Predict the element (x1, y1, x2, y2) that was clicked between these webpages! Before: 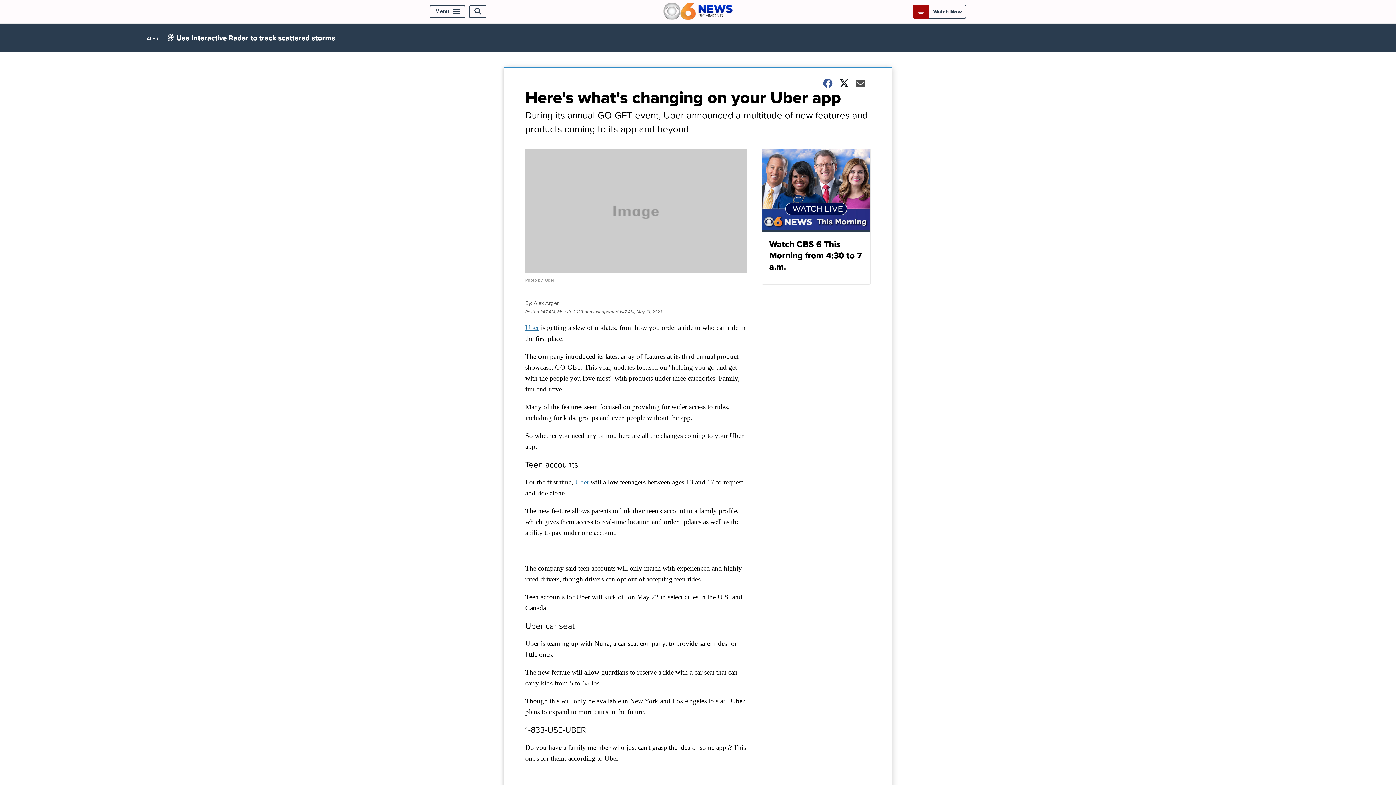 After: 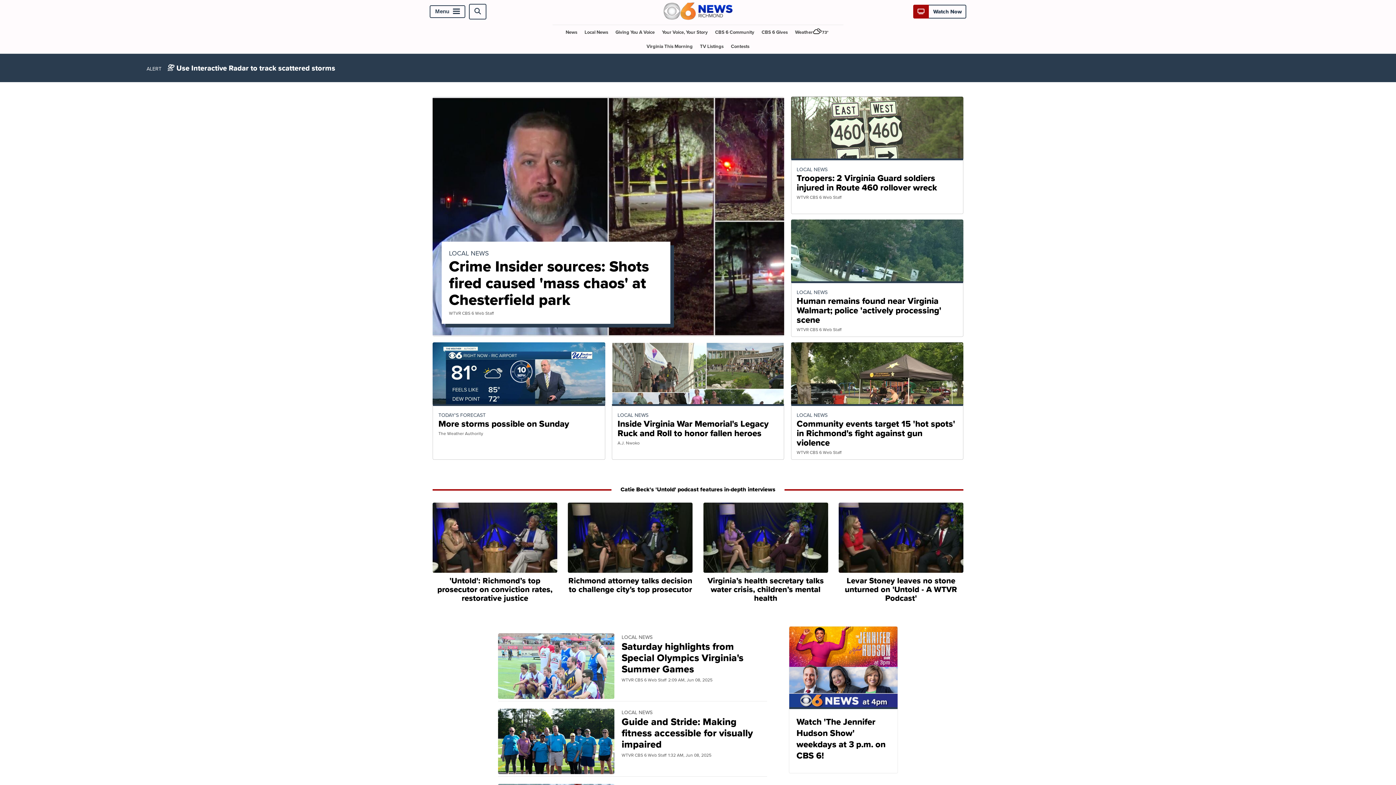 Action: bbox: (663, 13, 732, 22)